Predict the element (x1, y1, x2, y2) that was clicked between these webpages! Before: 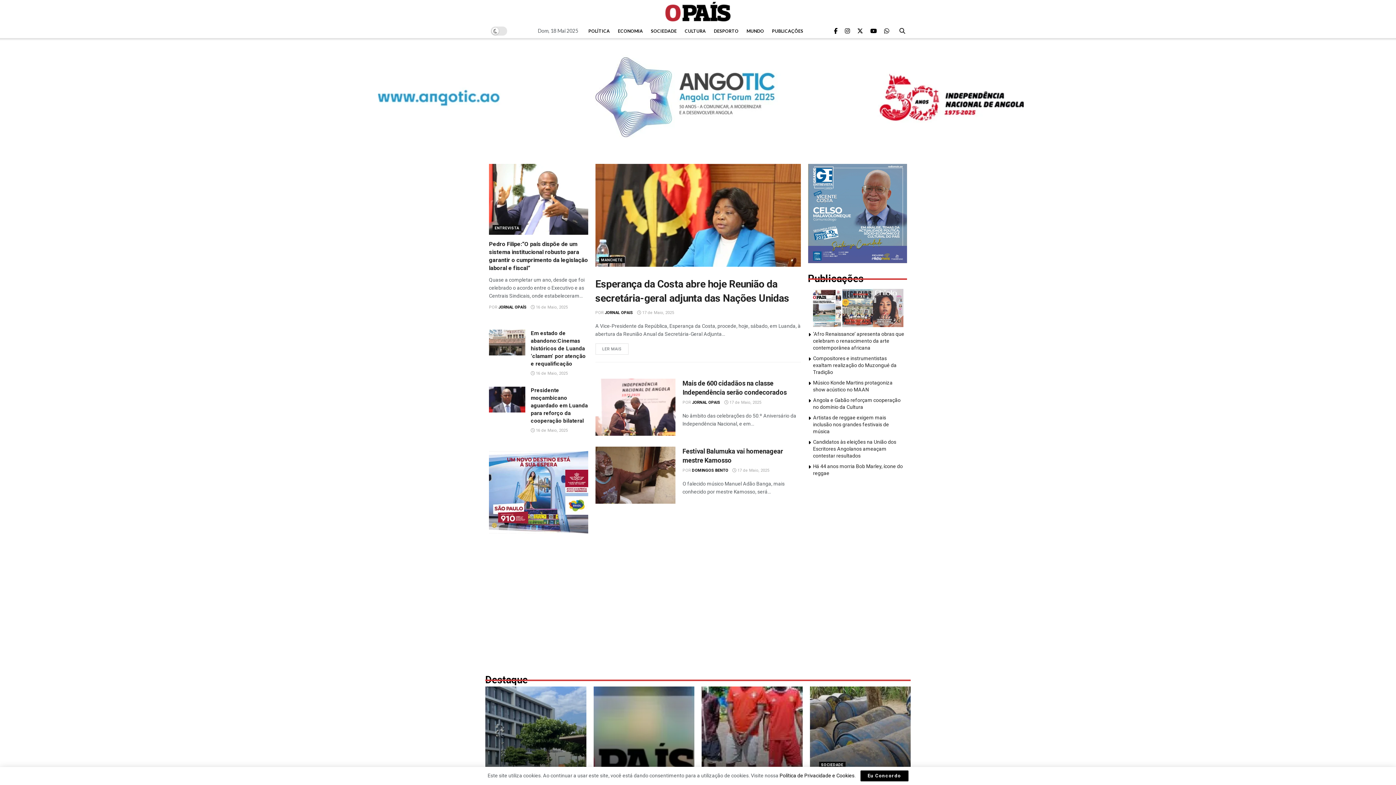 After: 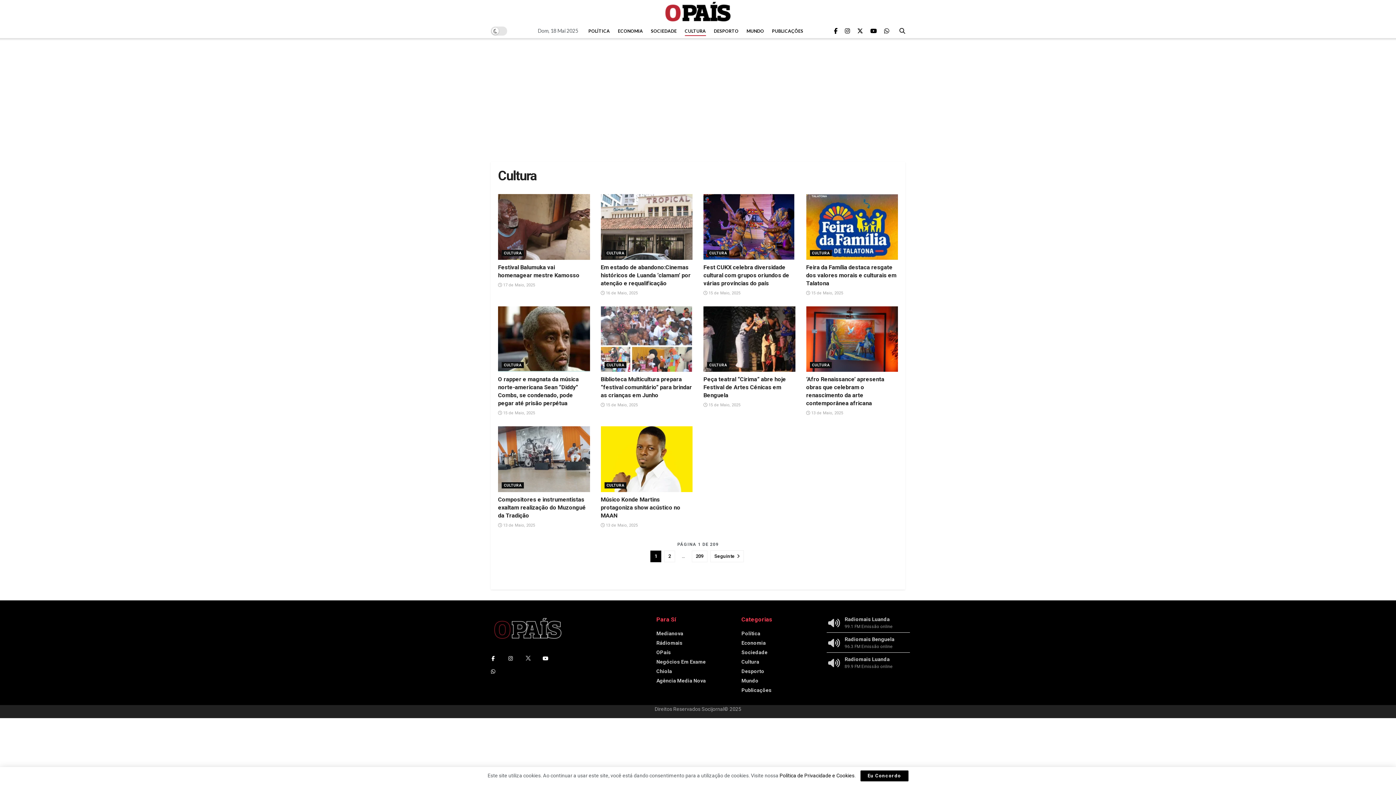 Action: bbox: (684, 26, 706, 36) label: CULTURA